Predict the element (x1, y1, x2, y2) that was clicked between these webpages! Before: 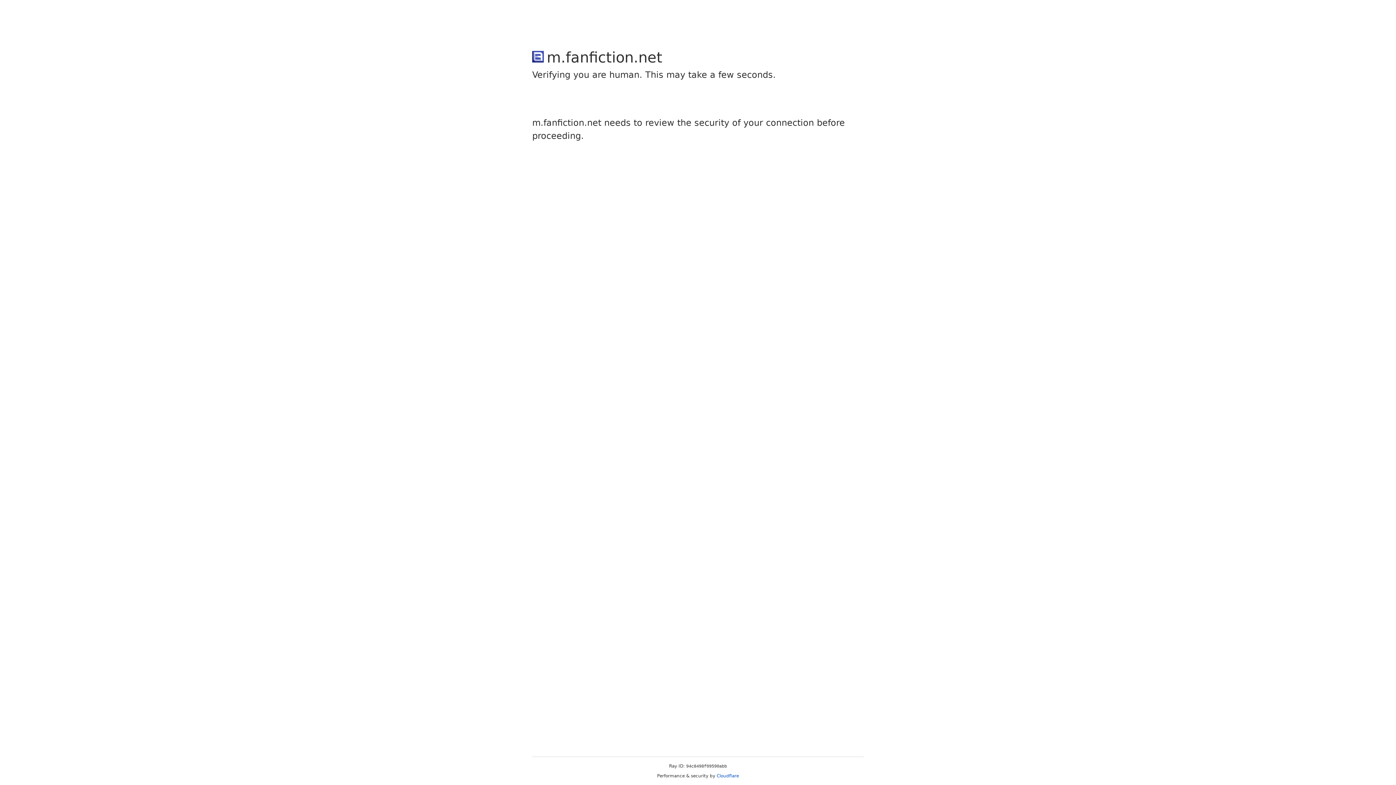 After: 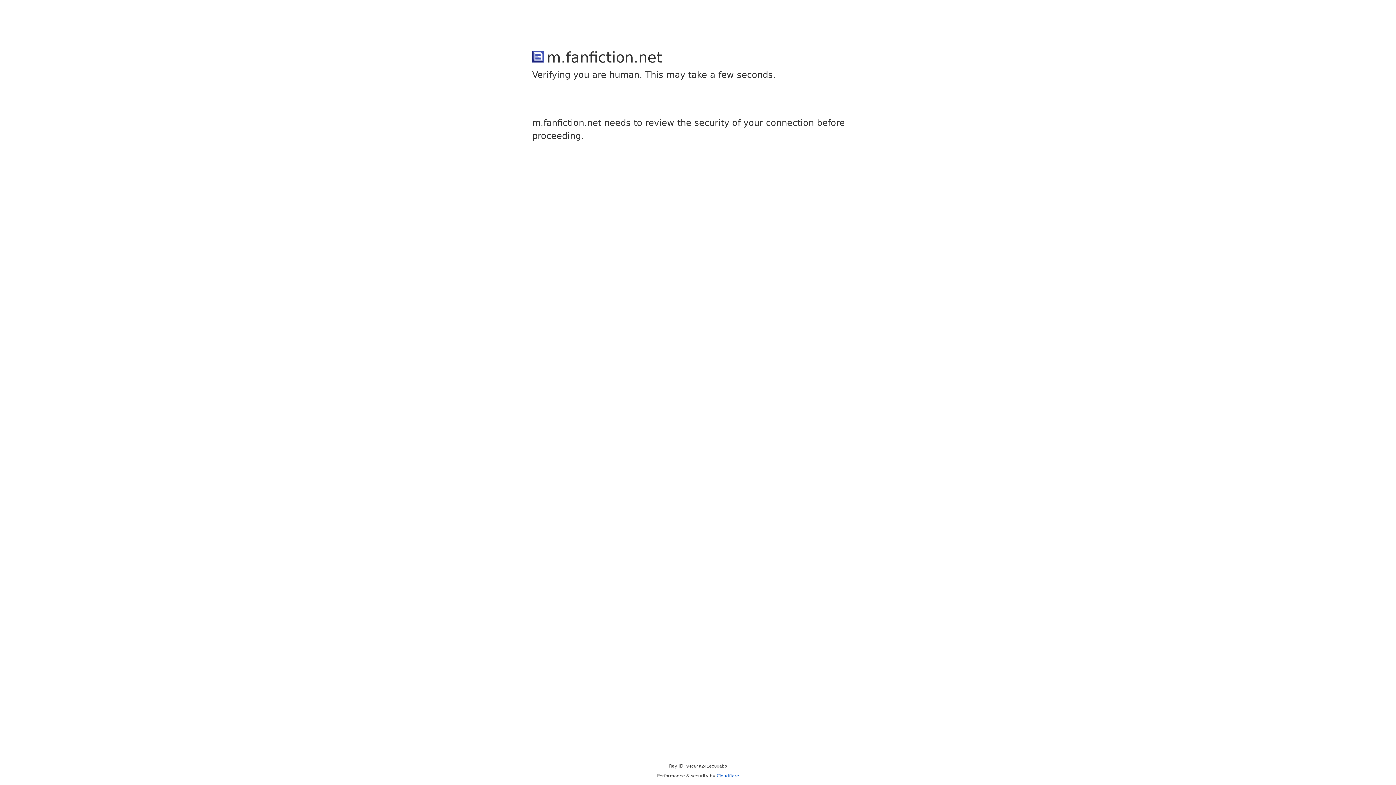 Action: bbox: (716, 773, 739, 778) label: Cloudflare